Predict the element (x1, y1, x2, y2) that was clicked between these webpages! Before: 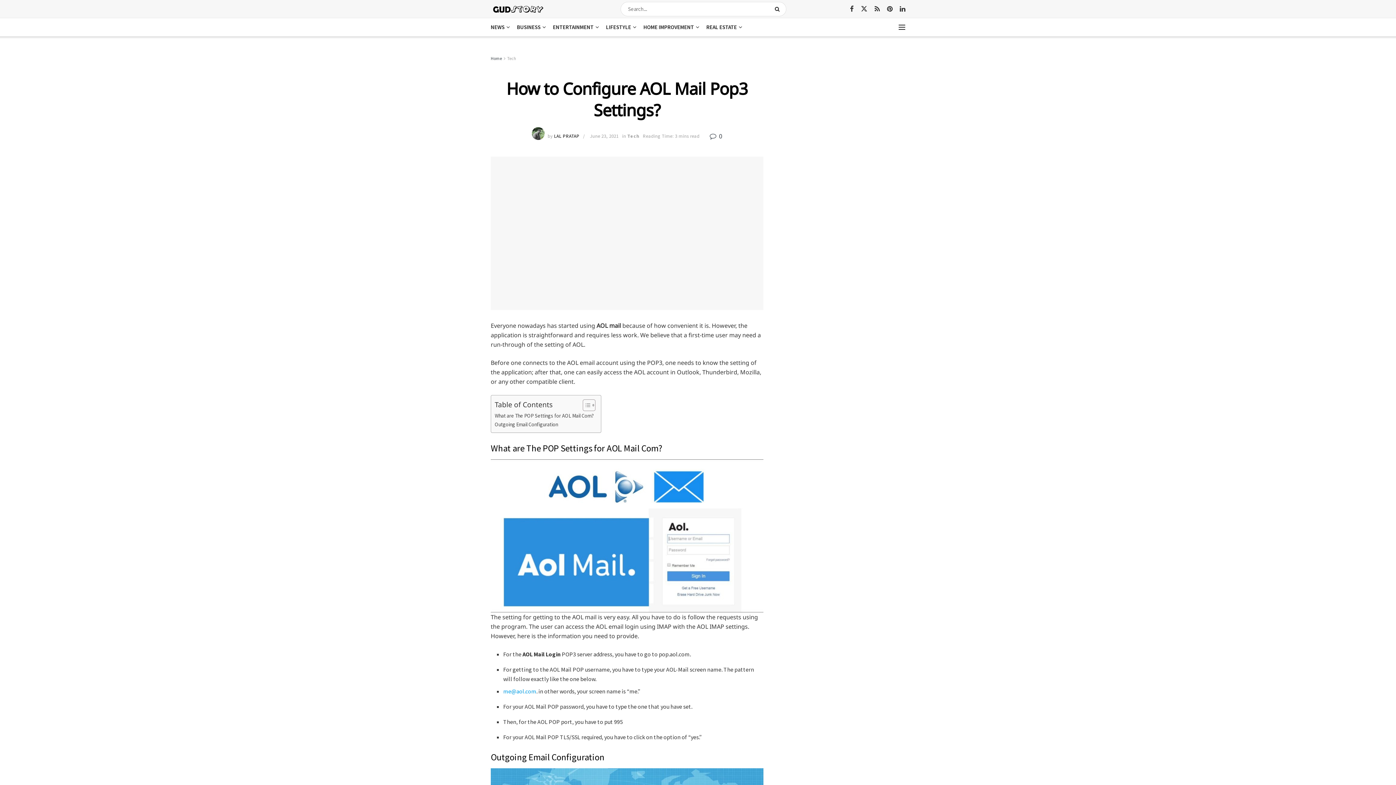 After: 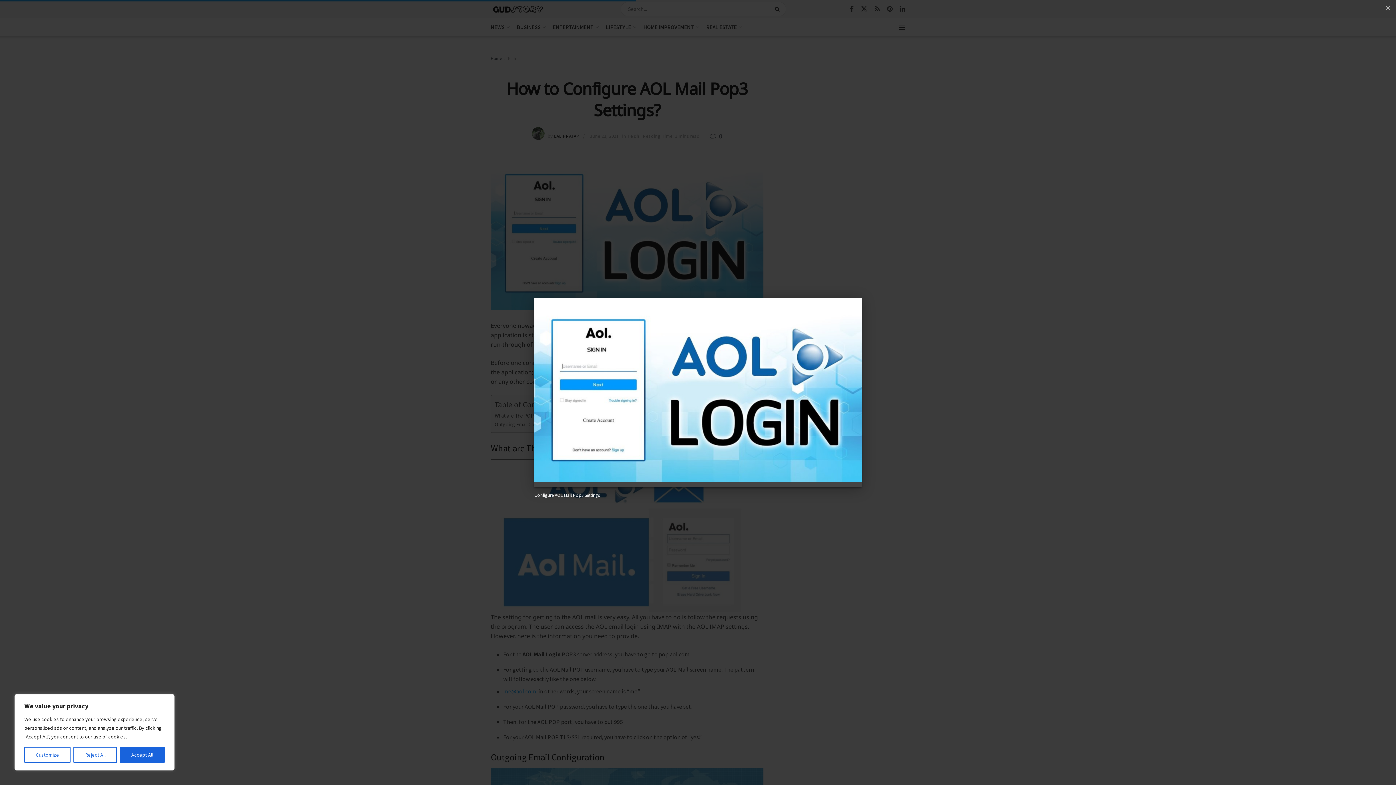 Action: bbox: (490, 156, 763, 310)